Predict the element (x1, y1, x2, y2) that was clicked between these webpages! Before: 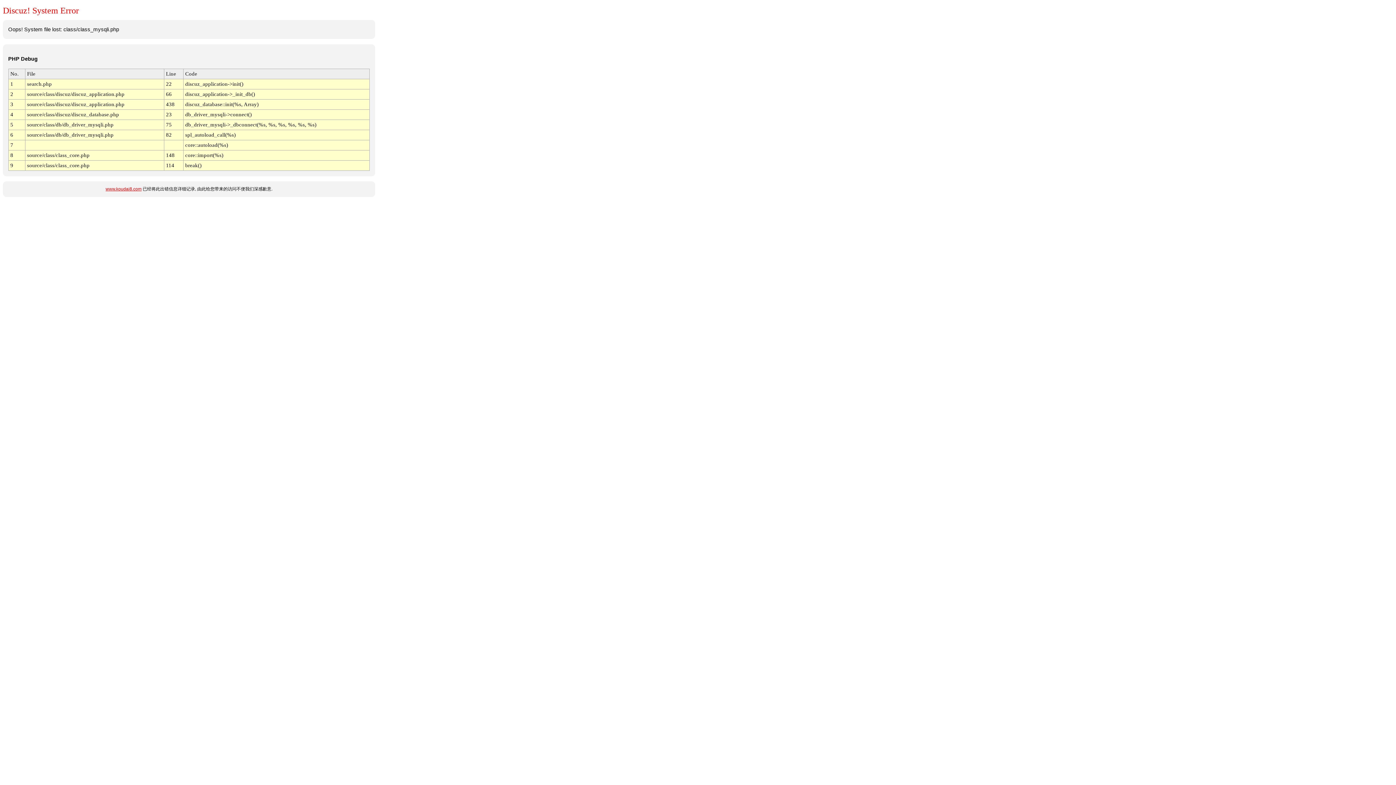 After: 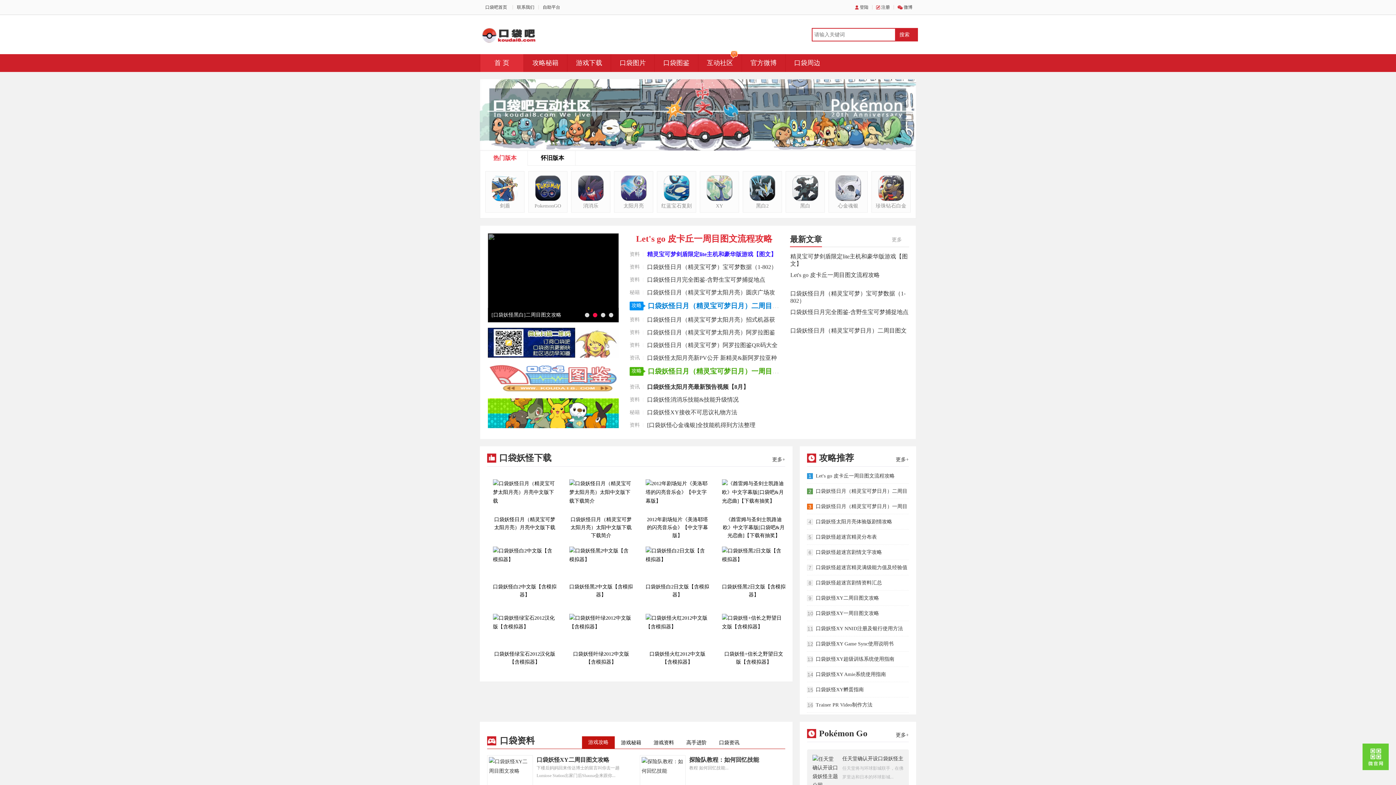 Action: bbox: (105, 186, 141, 191) label: www.koudai8.com